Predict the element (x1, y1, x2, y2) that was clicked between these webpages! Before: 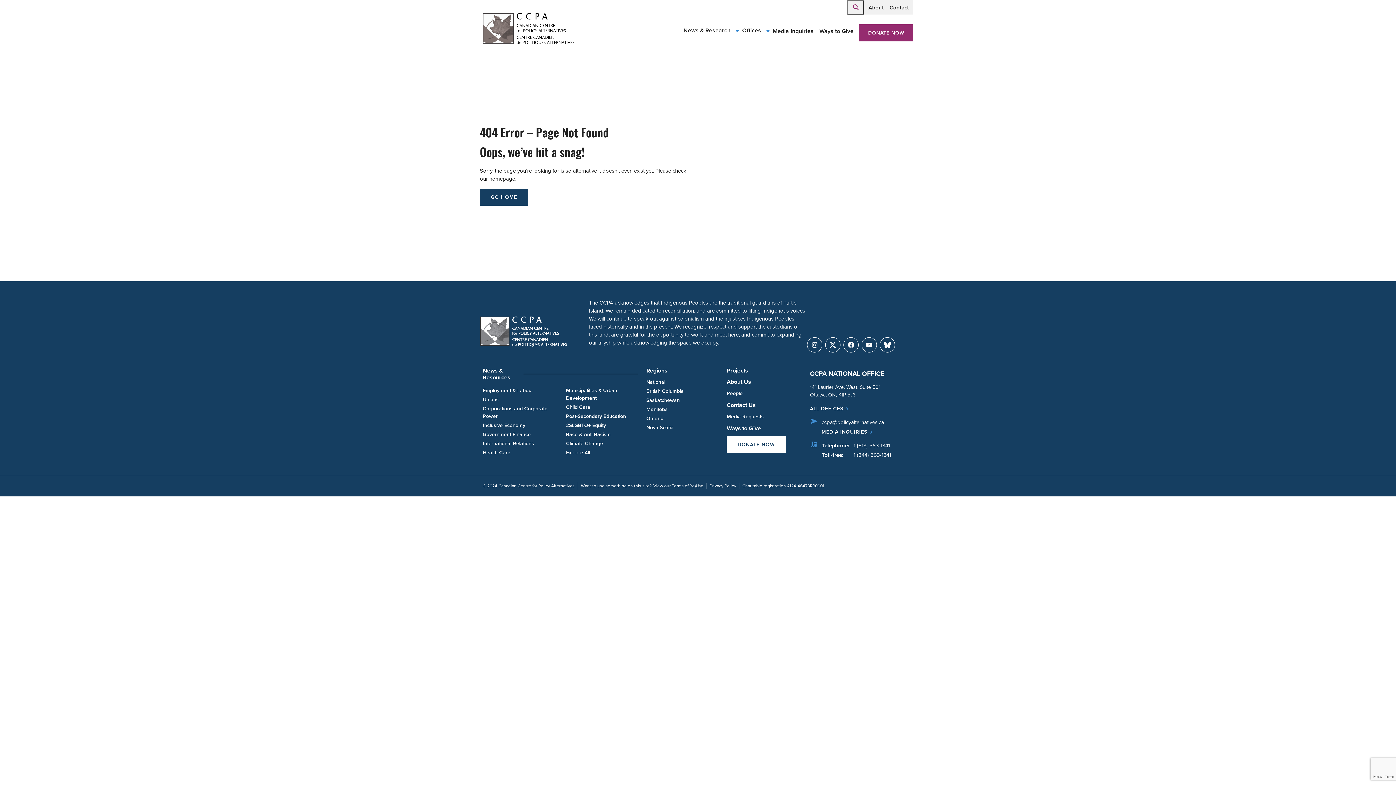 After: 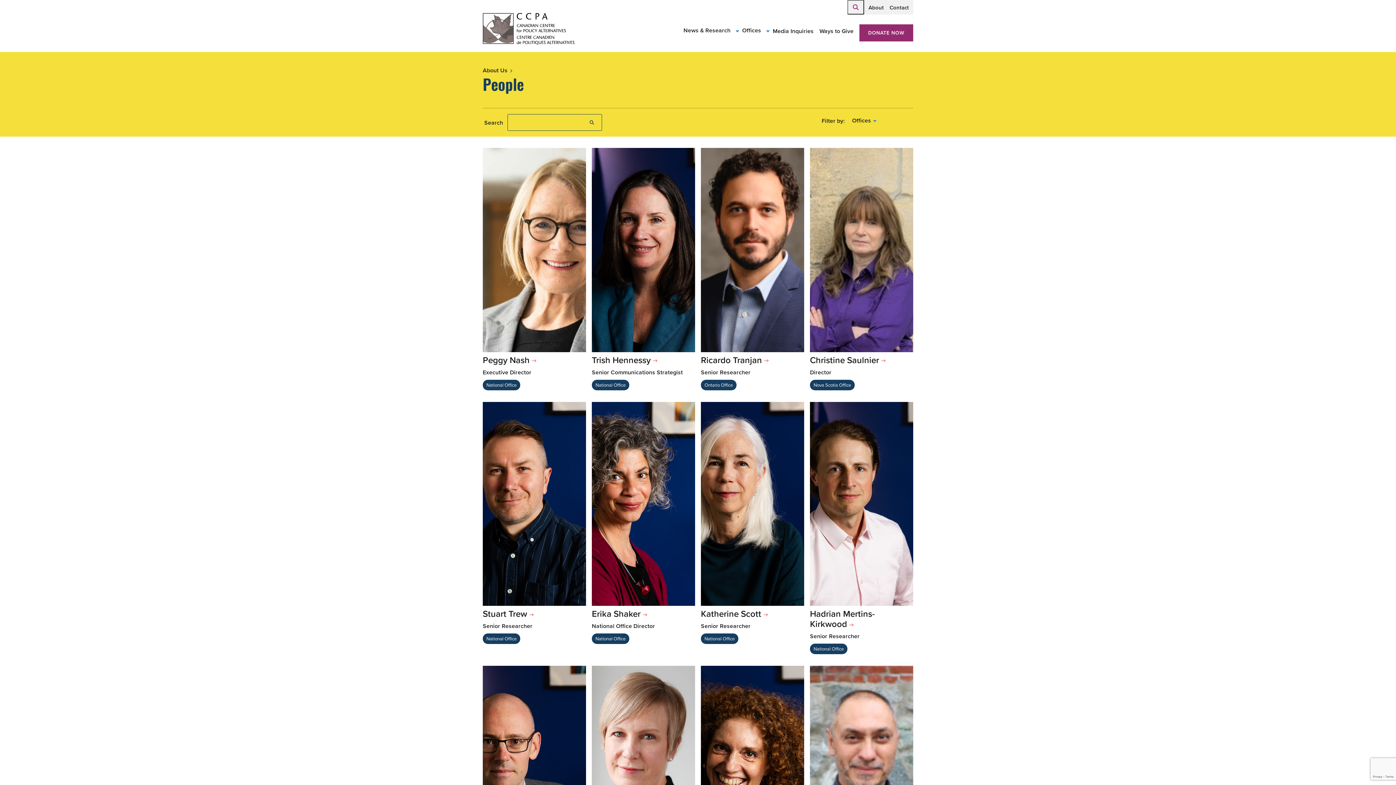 Action: bbox: (726, 389, 742, 398) label: People